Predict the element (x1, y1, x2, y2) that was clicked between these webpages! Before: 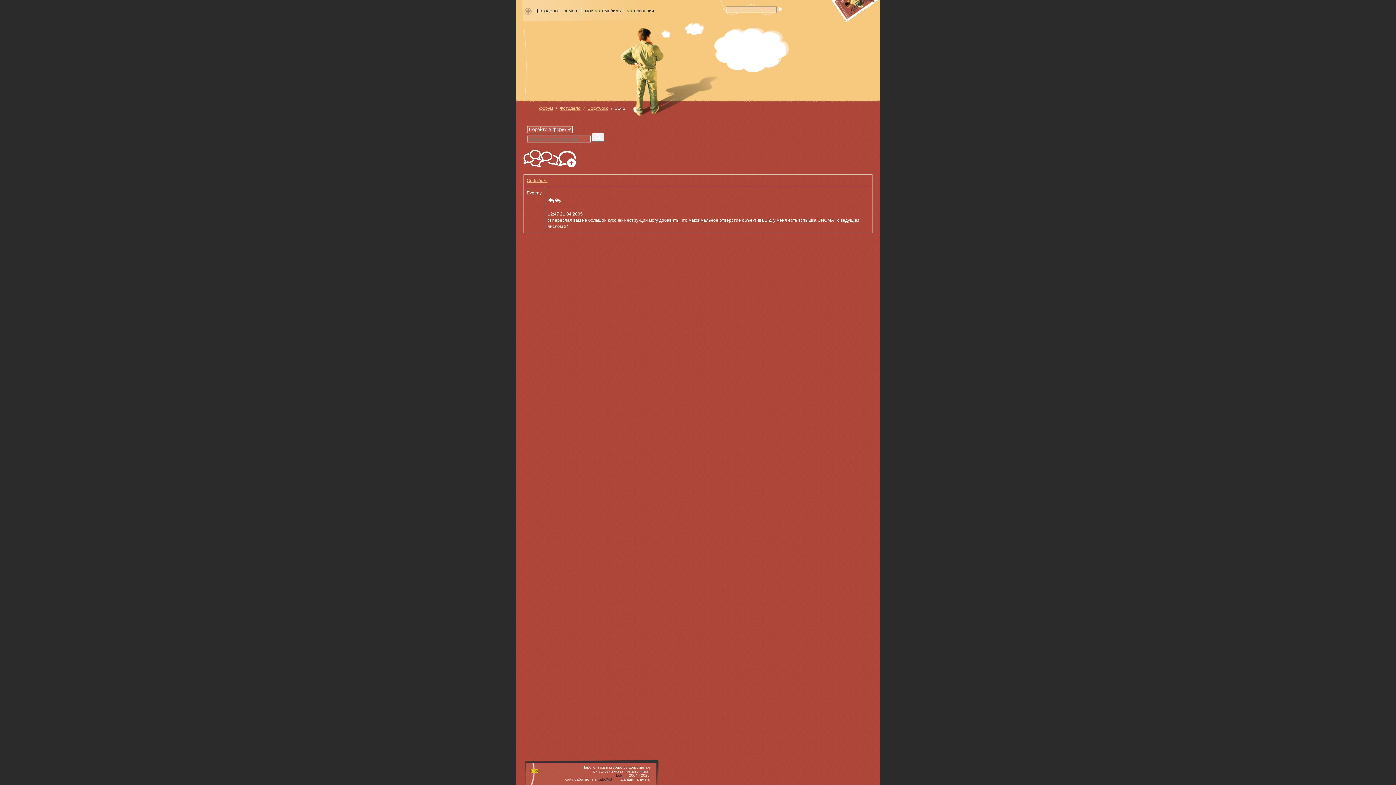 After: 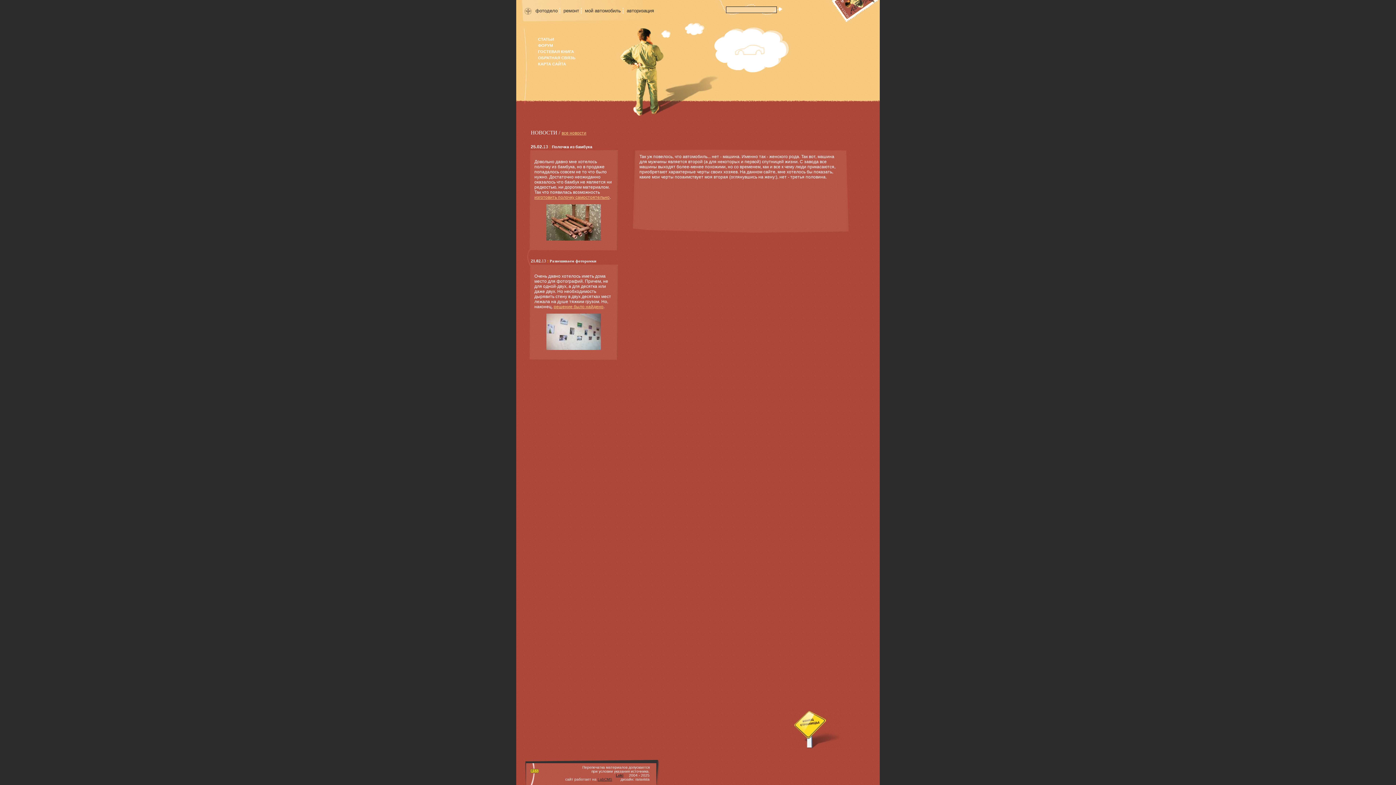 Action: label: мой автомобиль bbox: (585, 8, 621, 13)